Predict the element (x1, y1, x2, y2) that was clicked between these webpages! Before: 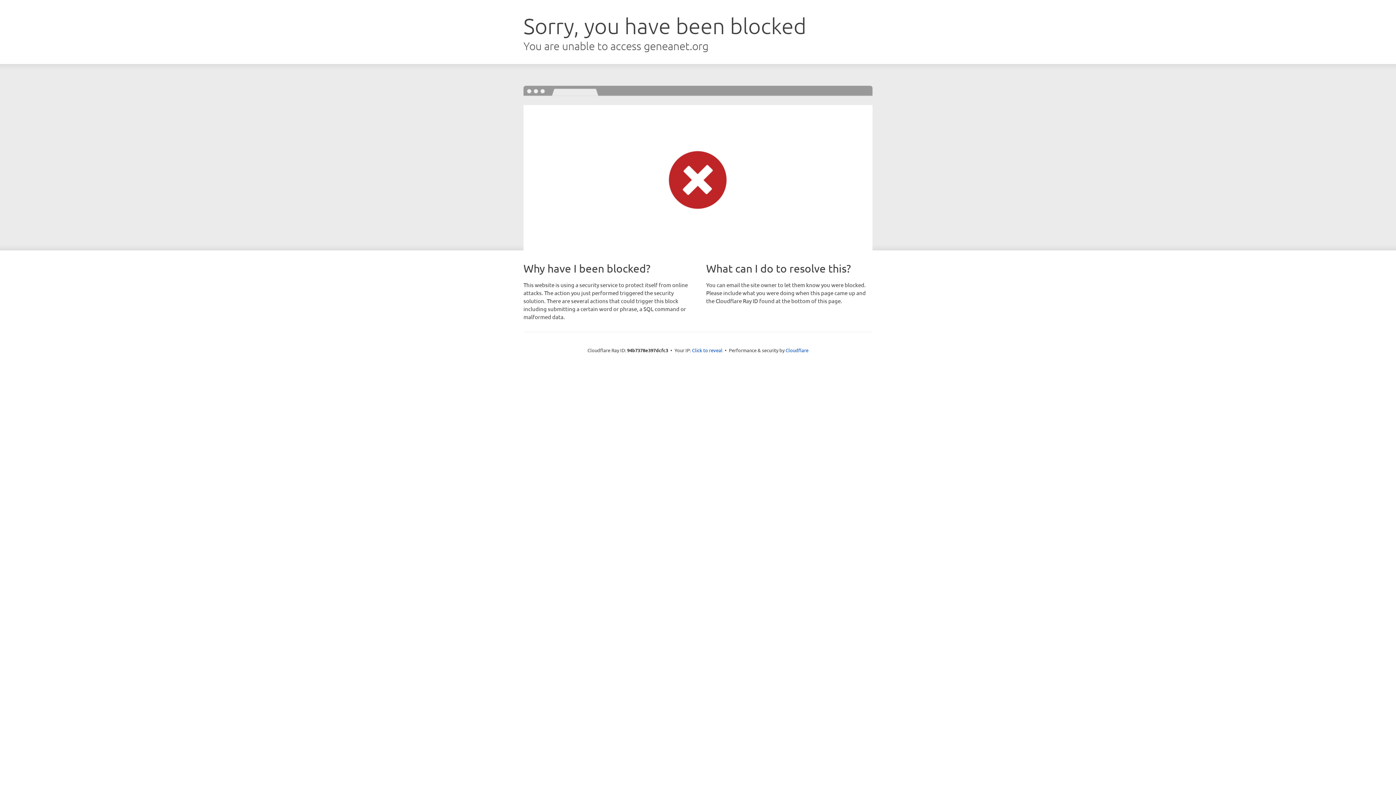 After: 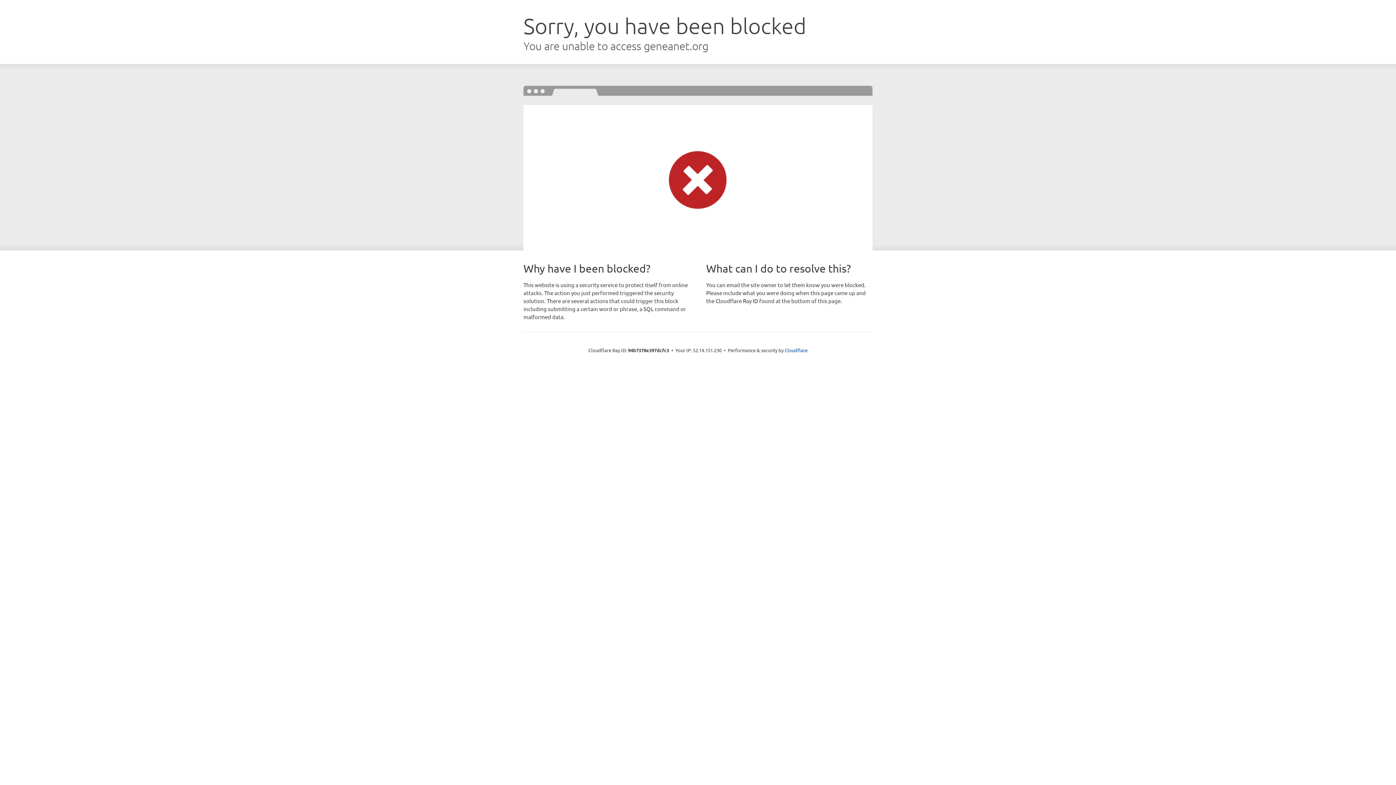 Action: bbox: (692, 346, 722, 353) label: Click to reveal